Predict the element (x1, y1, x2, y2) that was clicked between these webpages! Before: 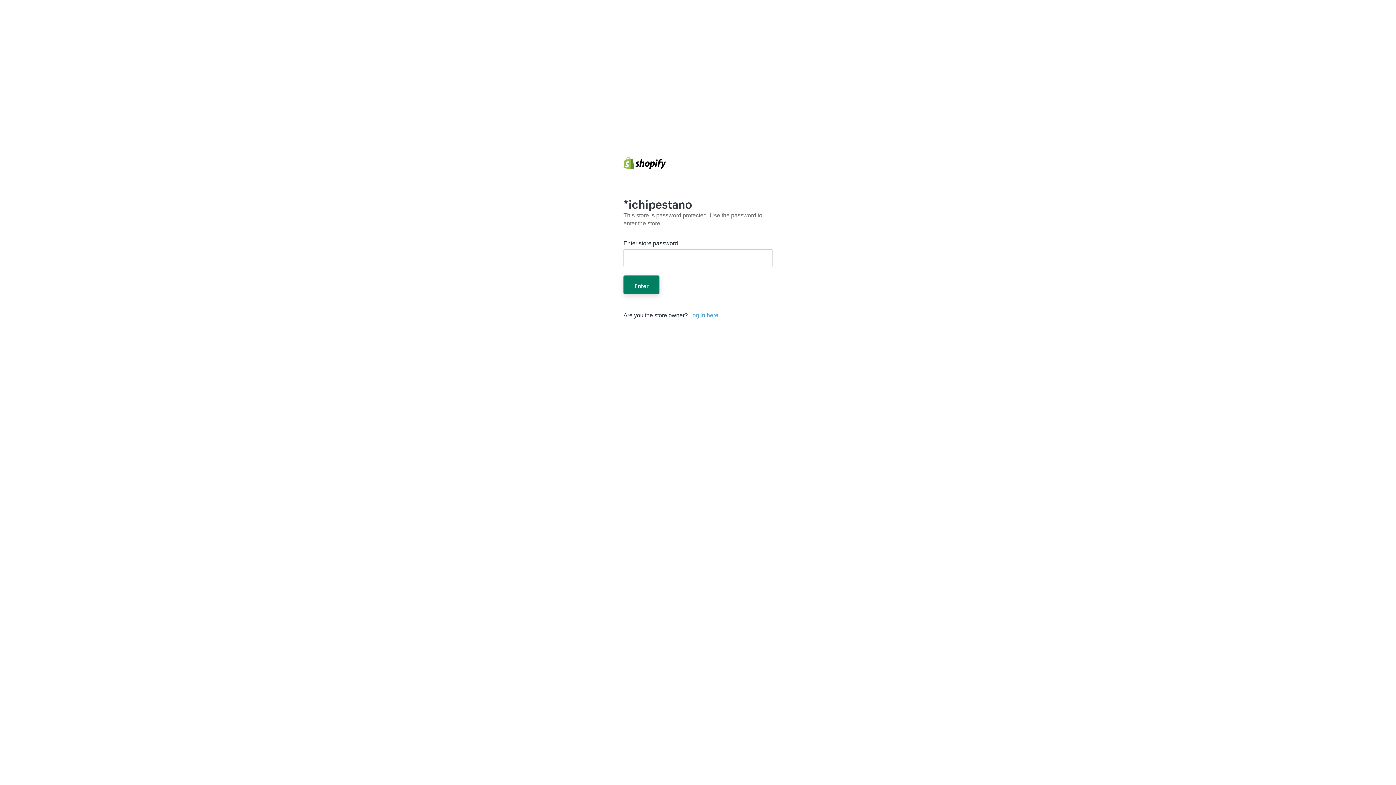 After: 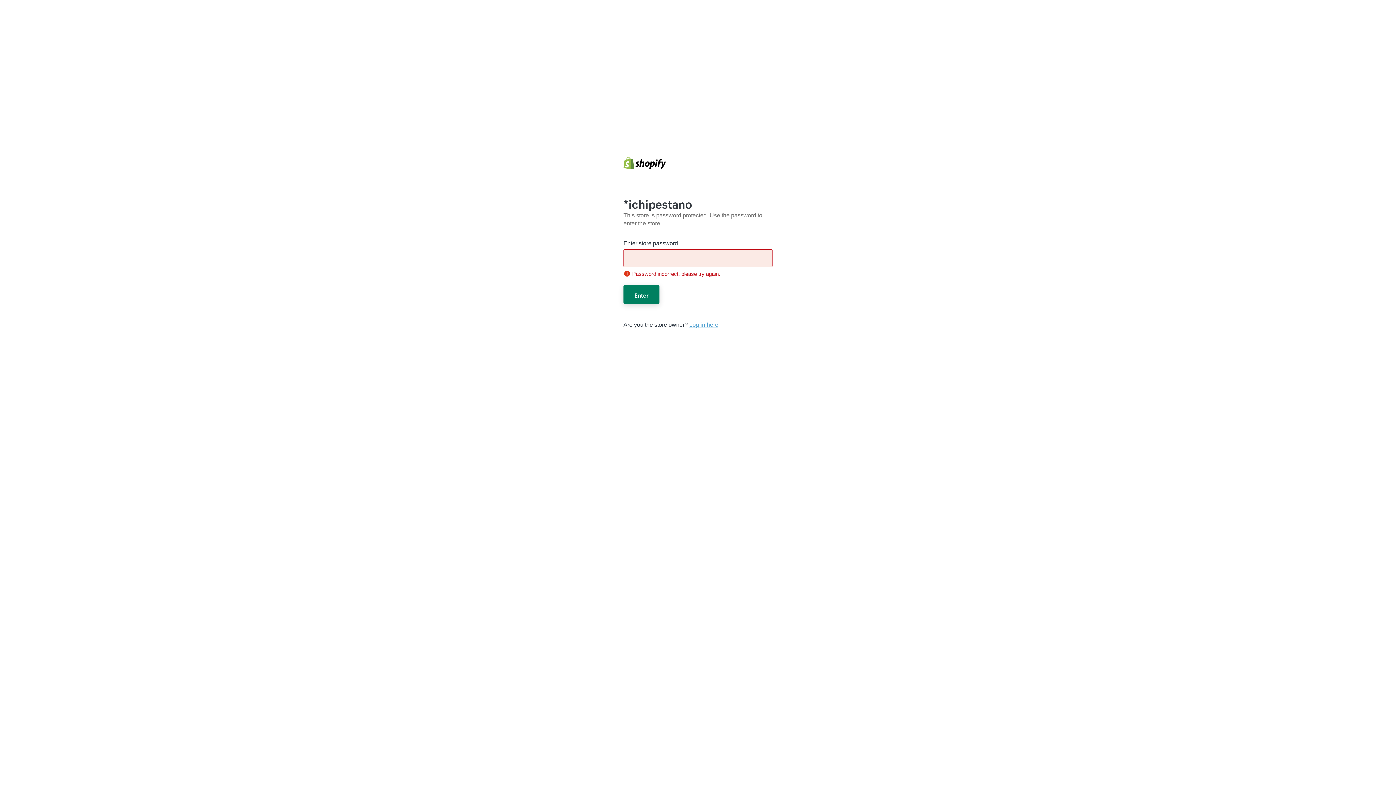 Action: label: Enter bbox: (623, 275, 659, 294)